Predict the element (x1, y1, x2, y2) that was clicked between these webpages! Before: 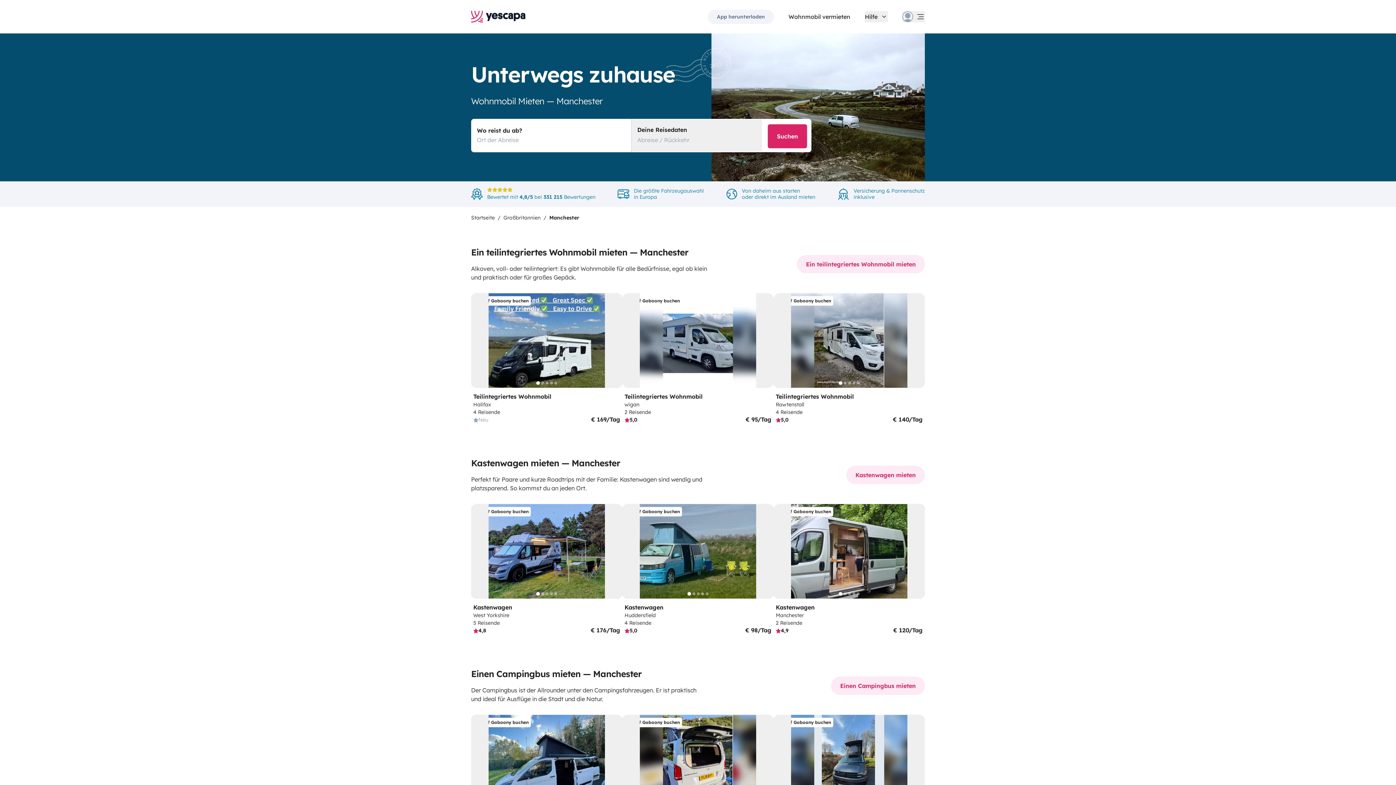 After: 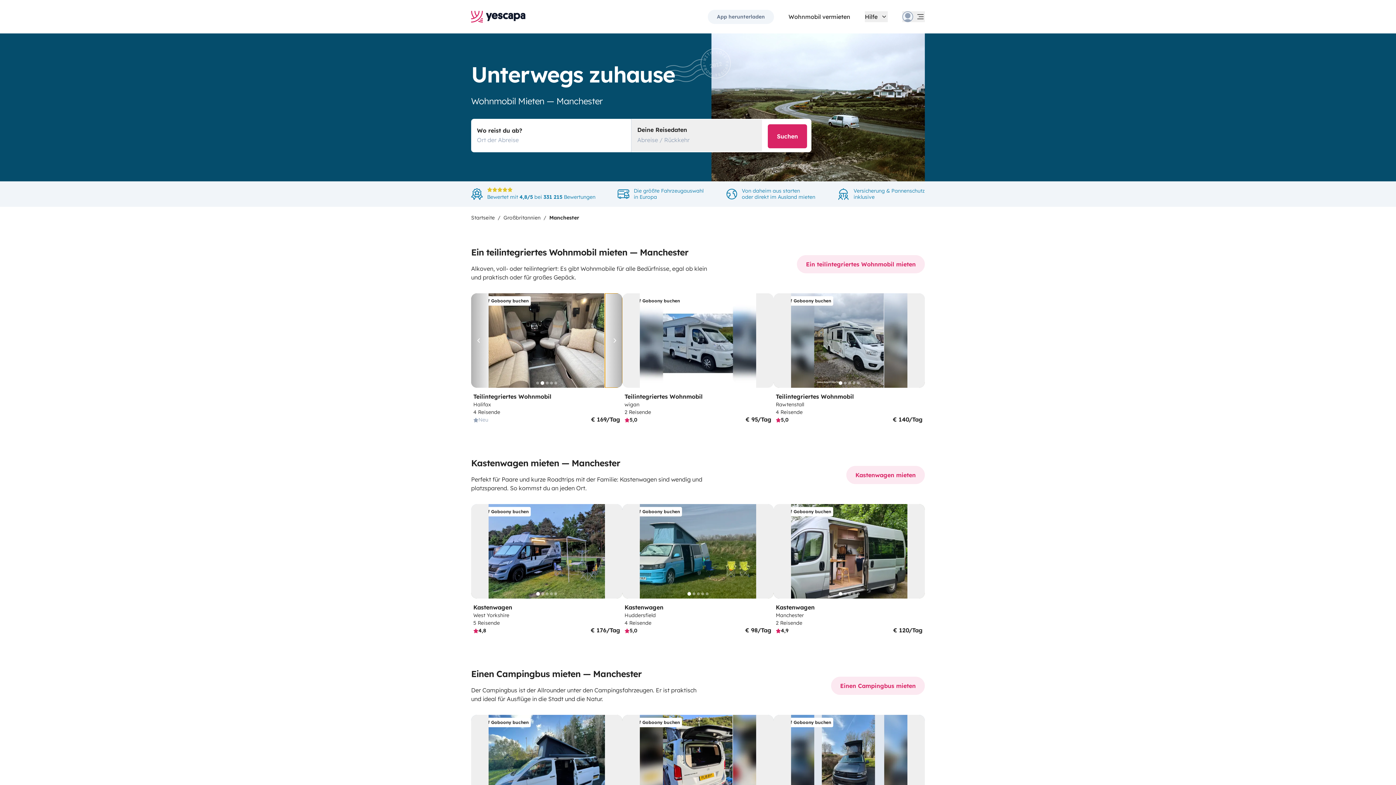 Action: bbox: (605, 293, 622, 388) label: Weiter